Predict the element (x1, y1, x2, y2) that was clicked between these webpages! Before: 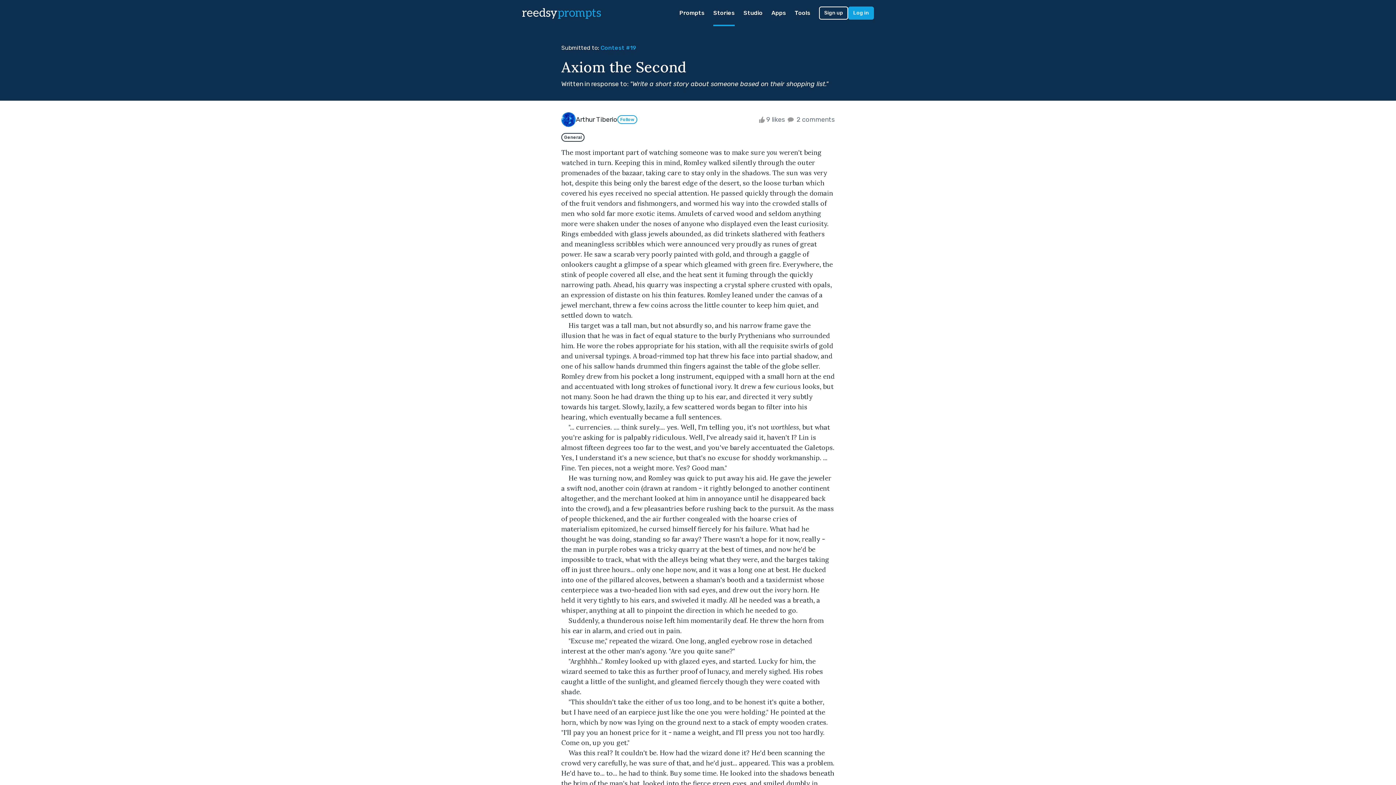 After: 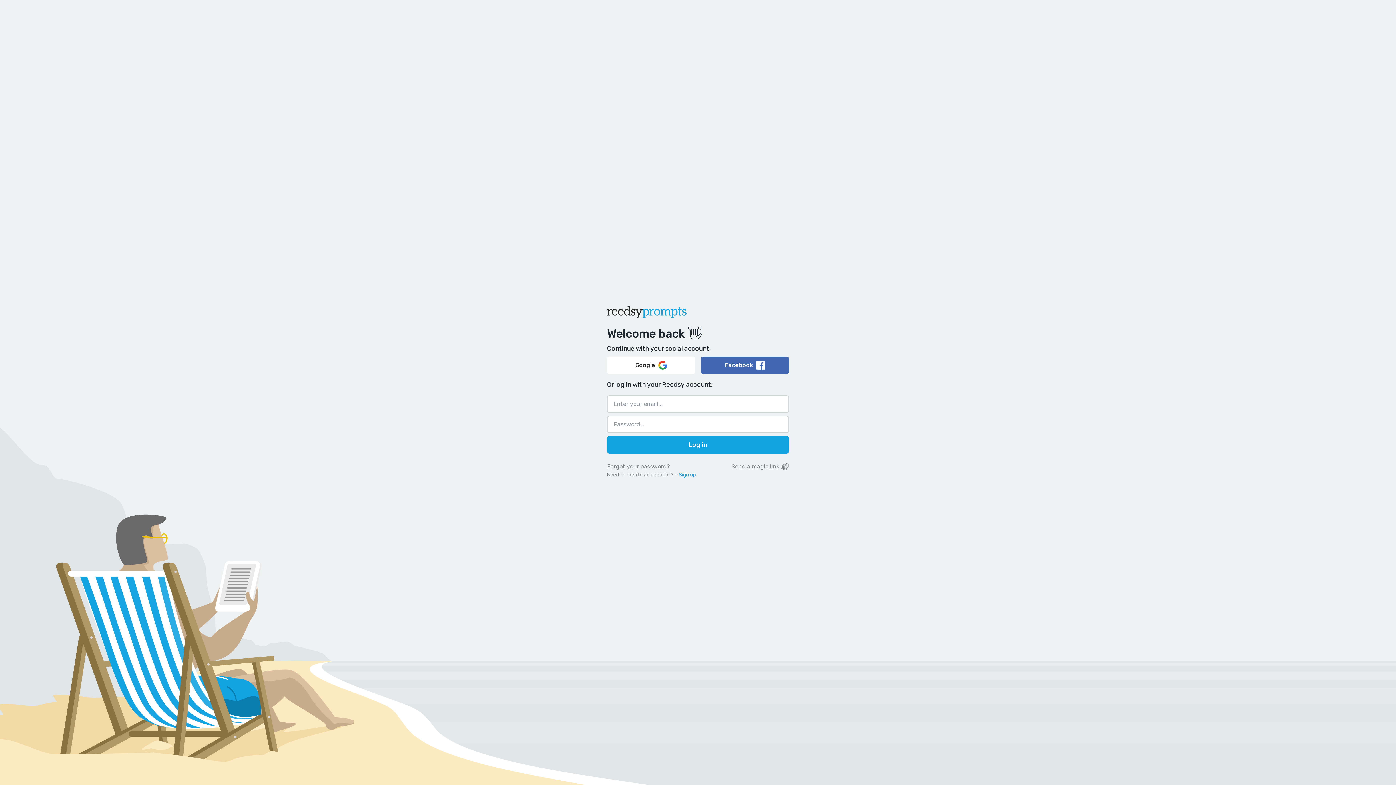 Action: bbox: (848, 6, 874, 19) label: Log in